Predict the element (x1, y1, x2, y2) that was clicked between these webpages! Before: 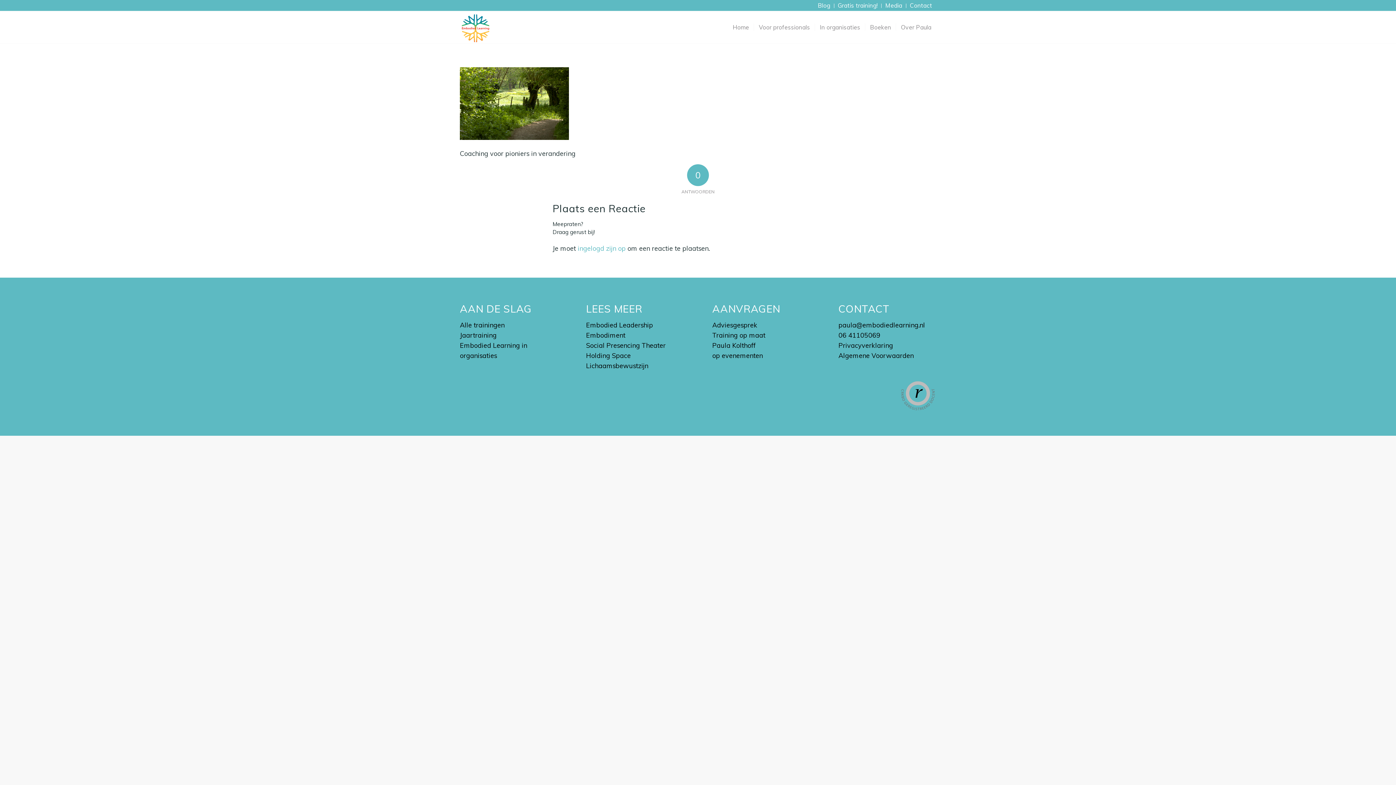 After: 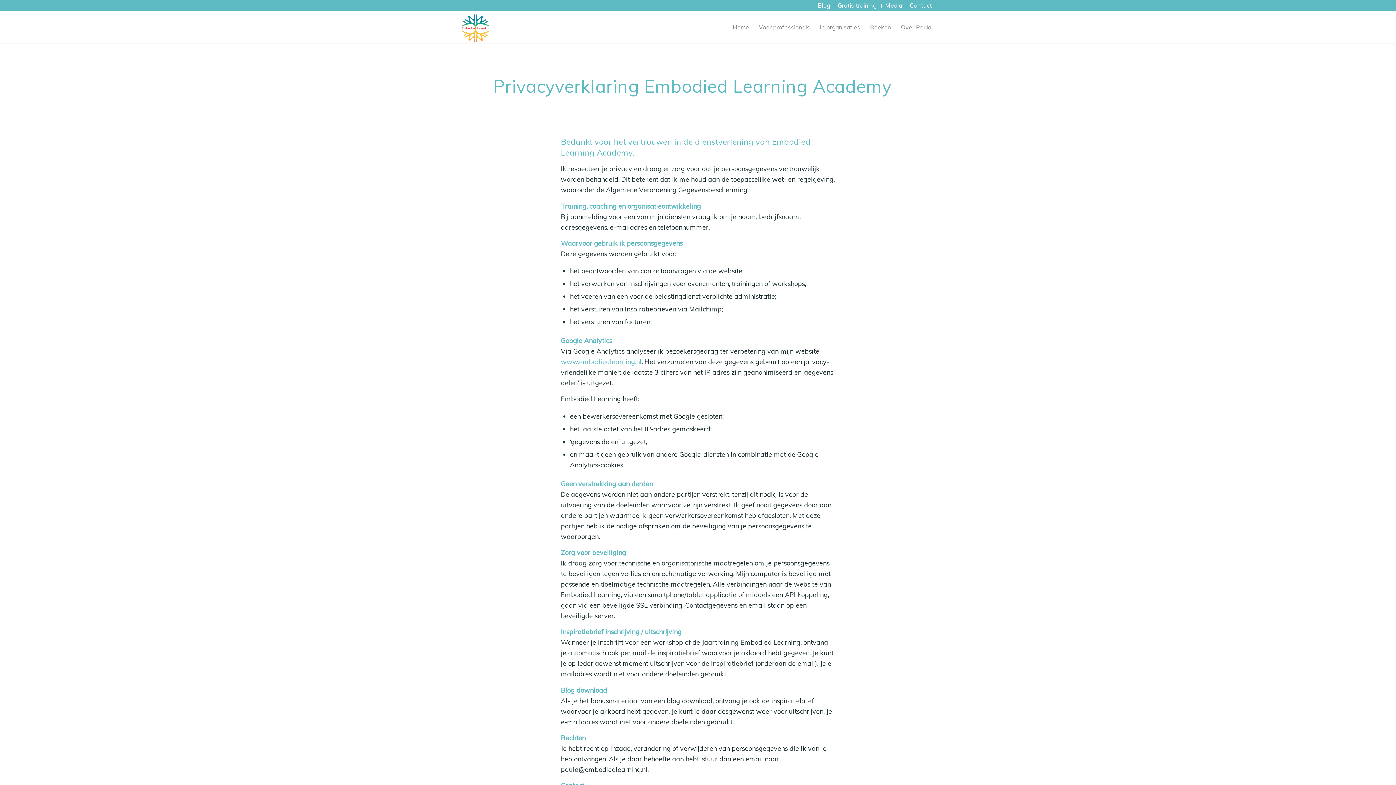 Action: bbox: (838, 341, 893, 349) label: Privacyverklaring